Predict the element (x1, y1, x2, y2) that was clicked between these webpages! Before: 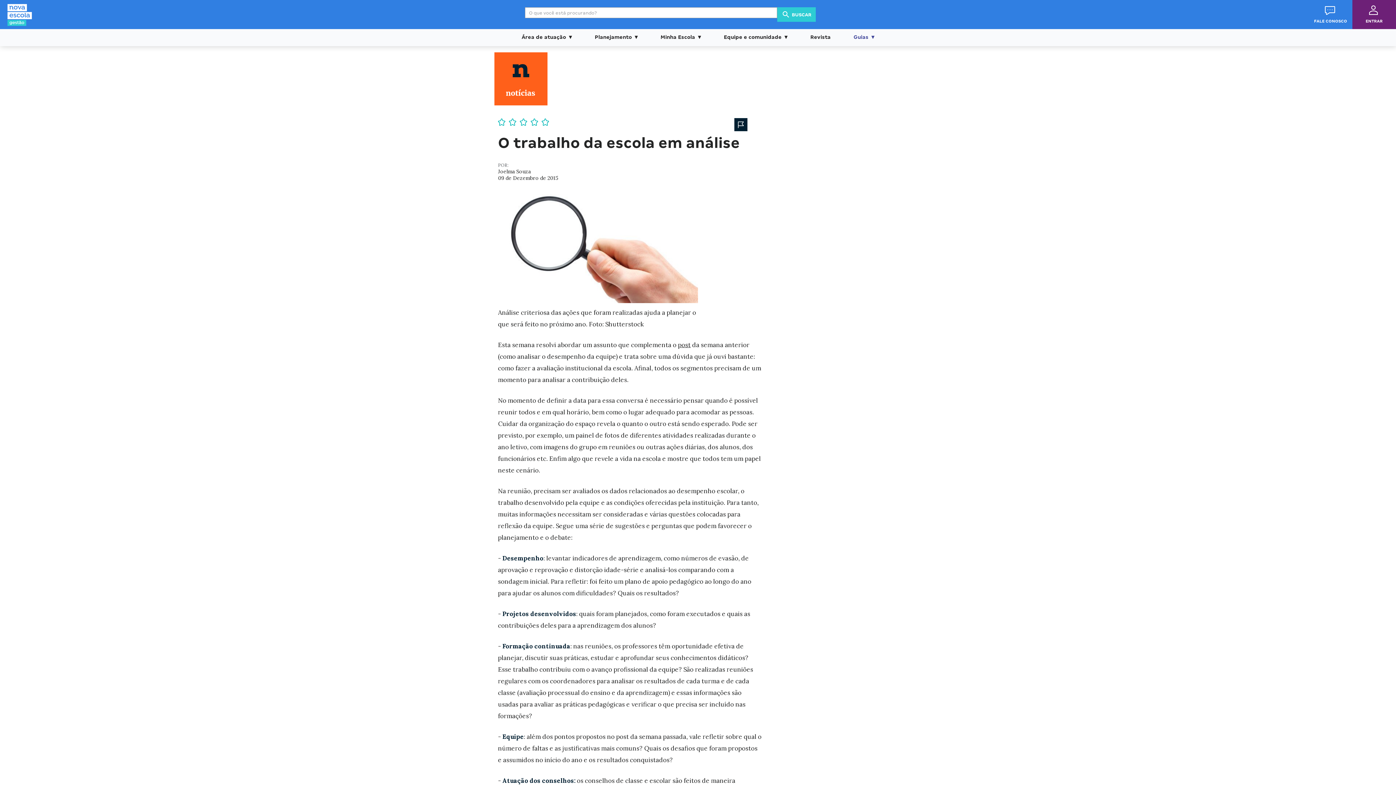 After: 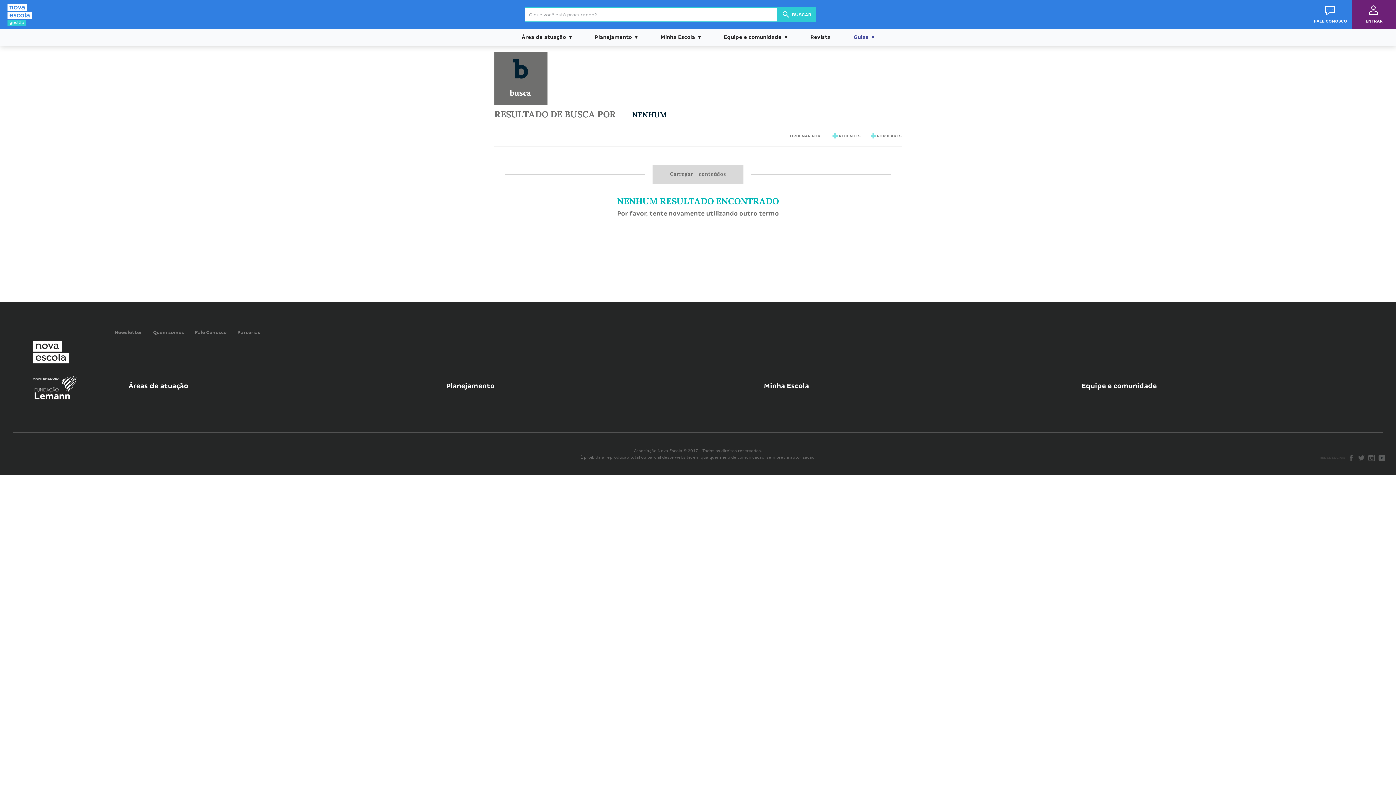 Action: bbox: (777, 7, 816, 21) label: BUSCAR